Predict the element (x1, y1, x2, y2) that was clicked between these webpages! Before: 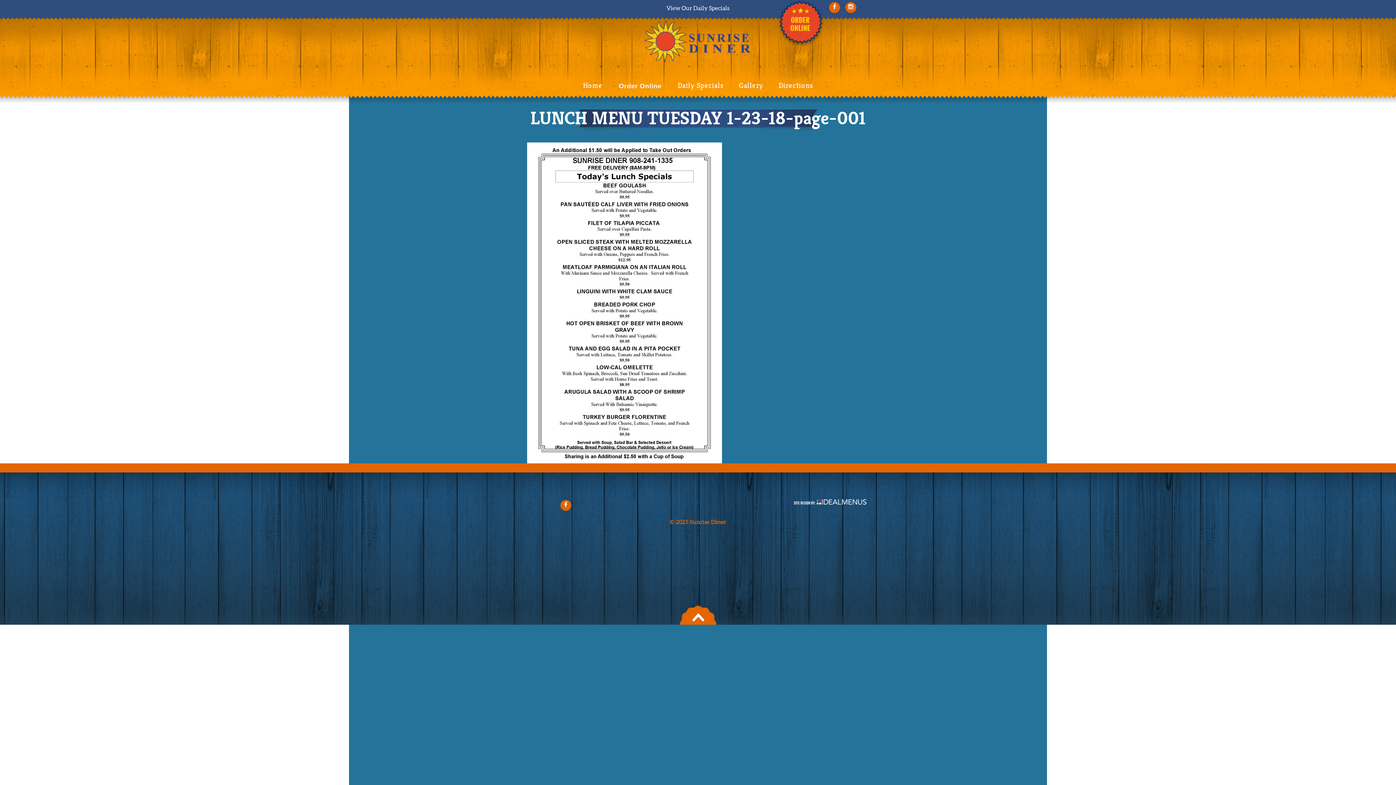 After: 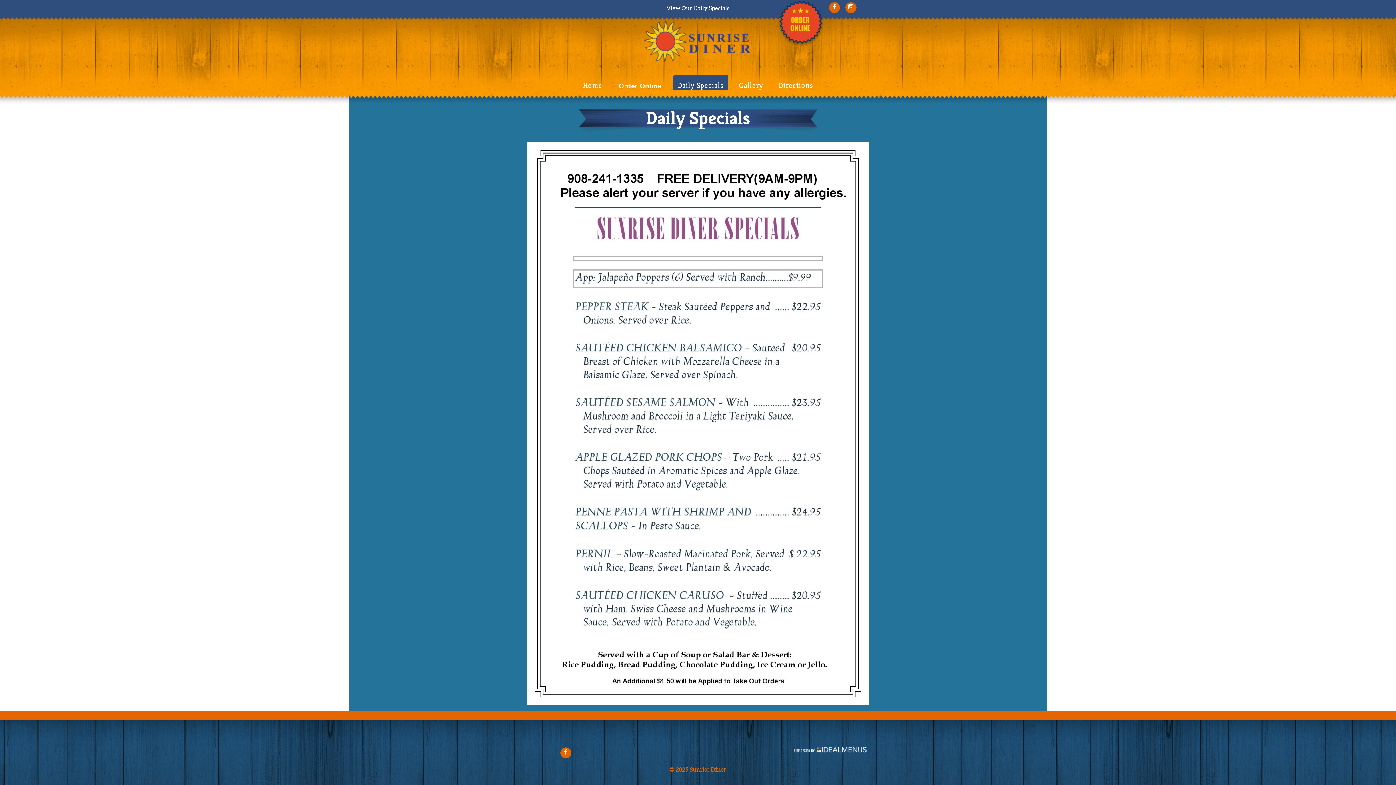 Action: bbox: (673, 75, 728, 96) label: Daily Specials